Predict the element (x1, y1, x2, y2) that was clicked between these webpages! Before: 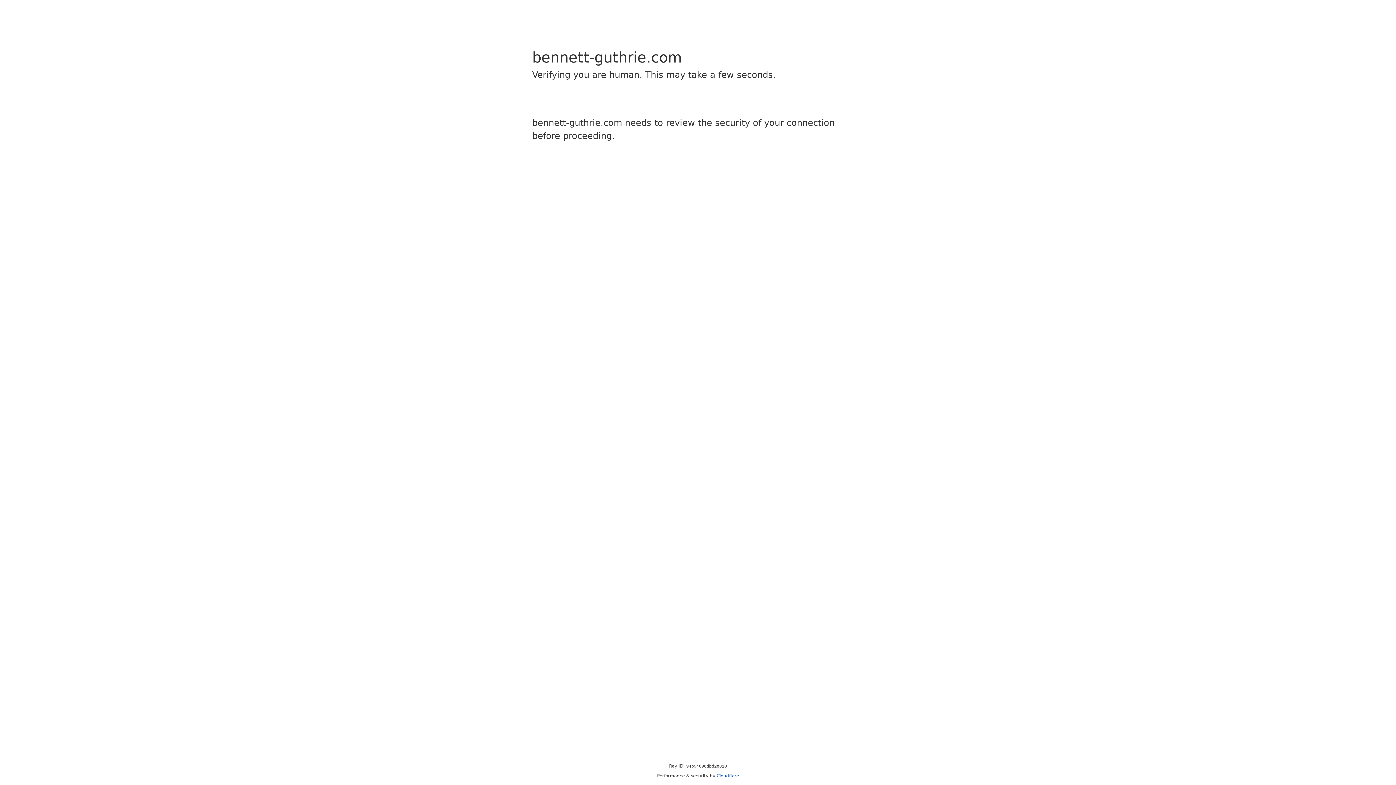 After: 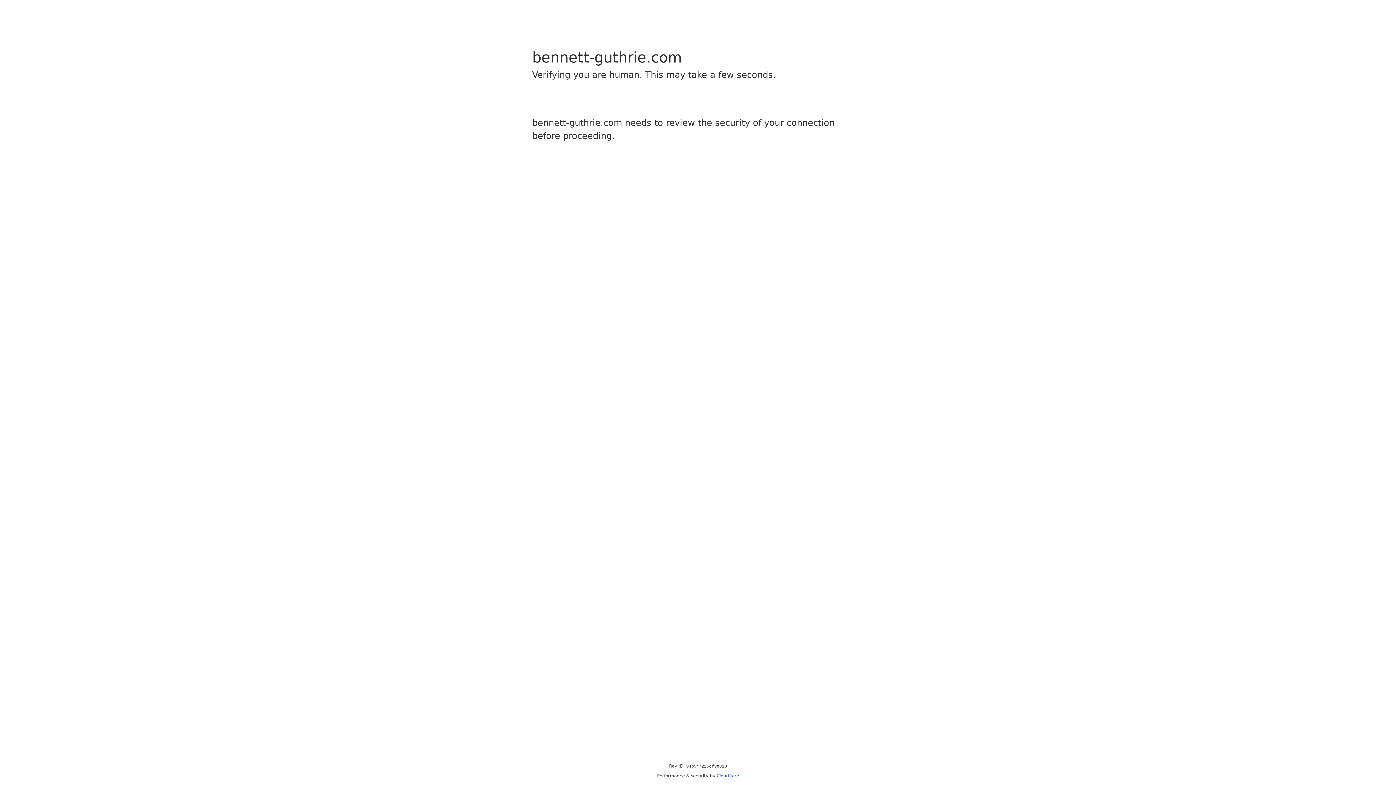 Action: label: Cloudflare bbox: (716, 773, 739, 778)